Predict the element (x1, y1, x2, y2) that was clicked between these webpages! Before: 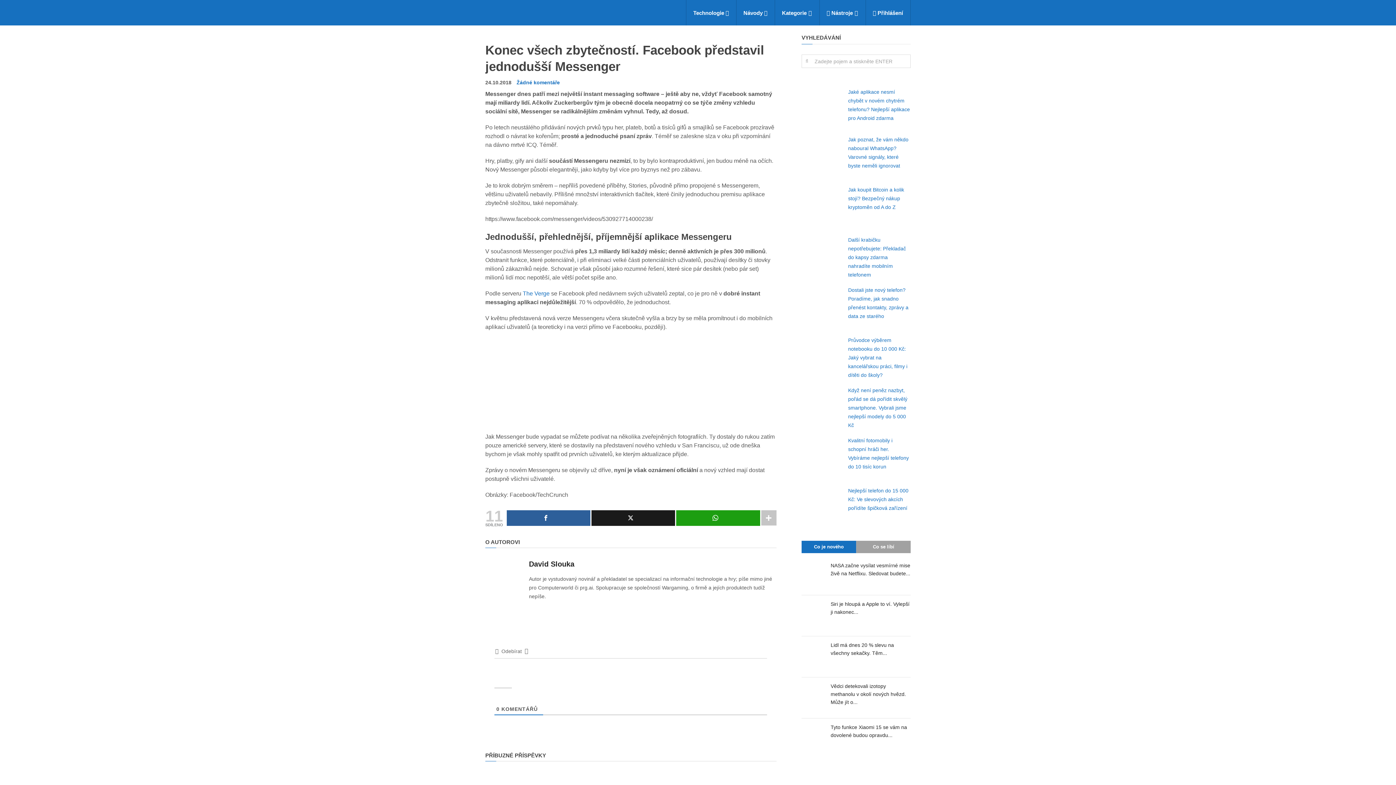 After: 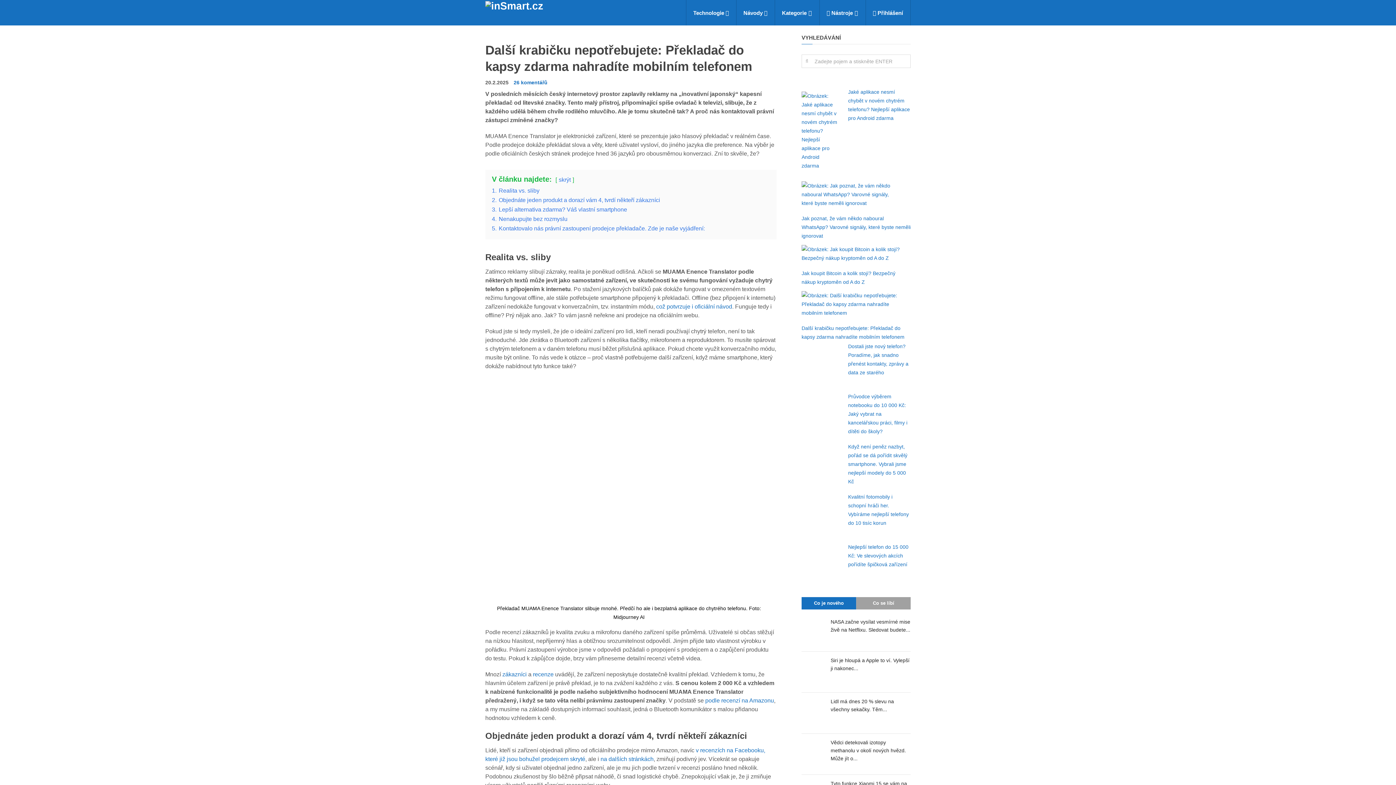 Action: bbox: (848, 237, 906, 277) label: Další krabičku nepotřebujete: Překladač do kapsy zdarma nahradíte mobilním telefonem